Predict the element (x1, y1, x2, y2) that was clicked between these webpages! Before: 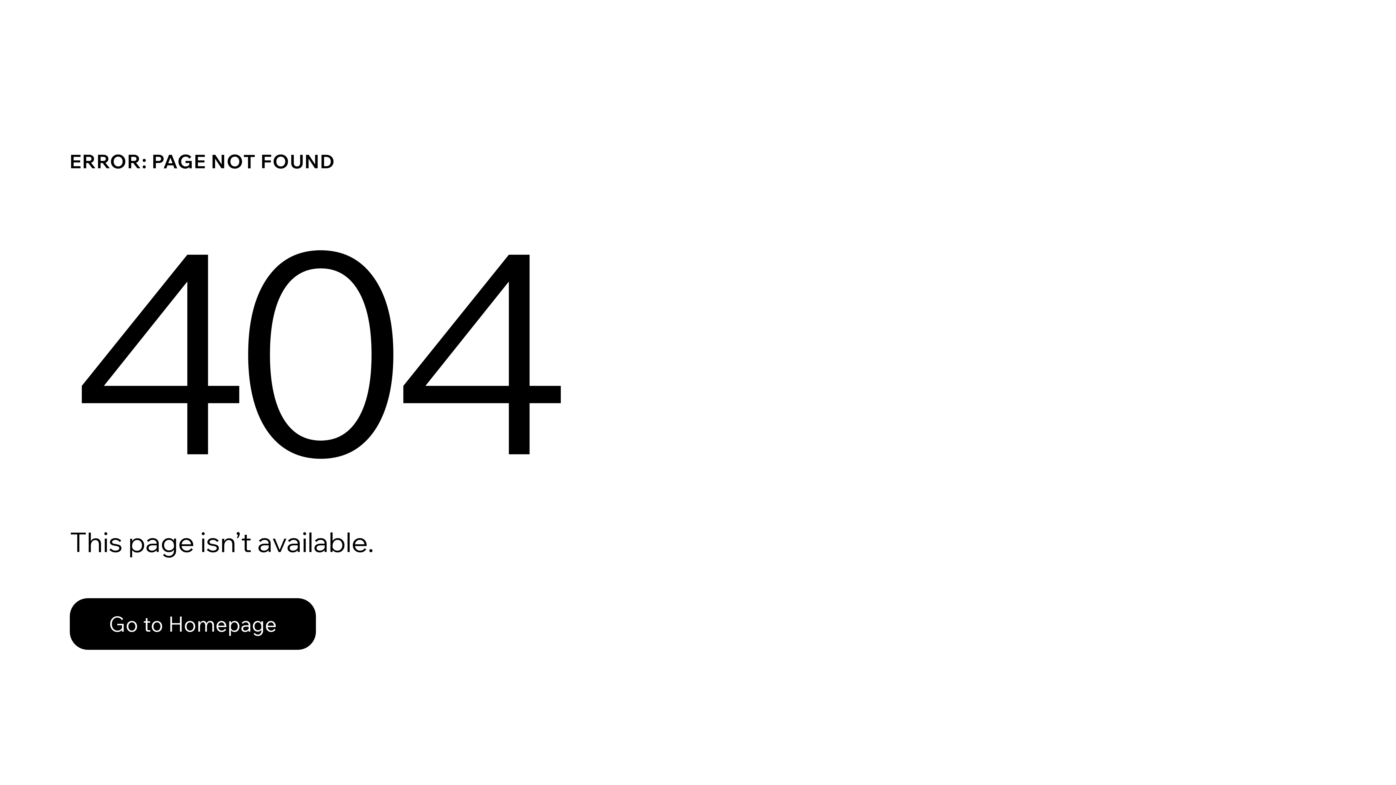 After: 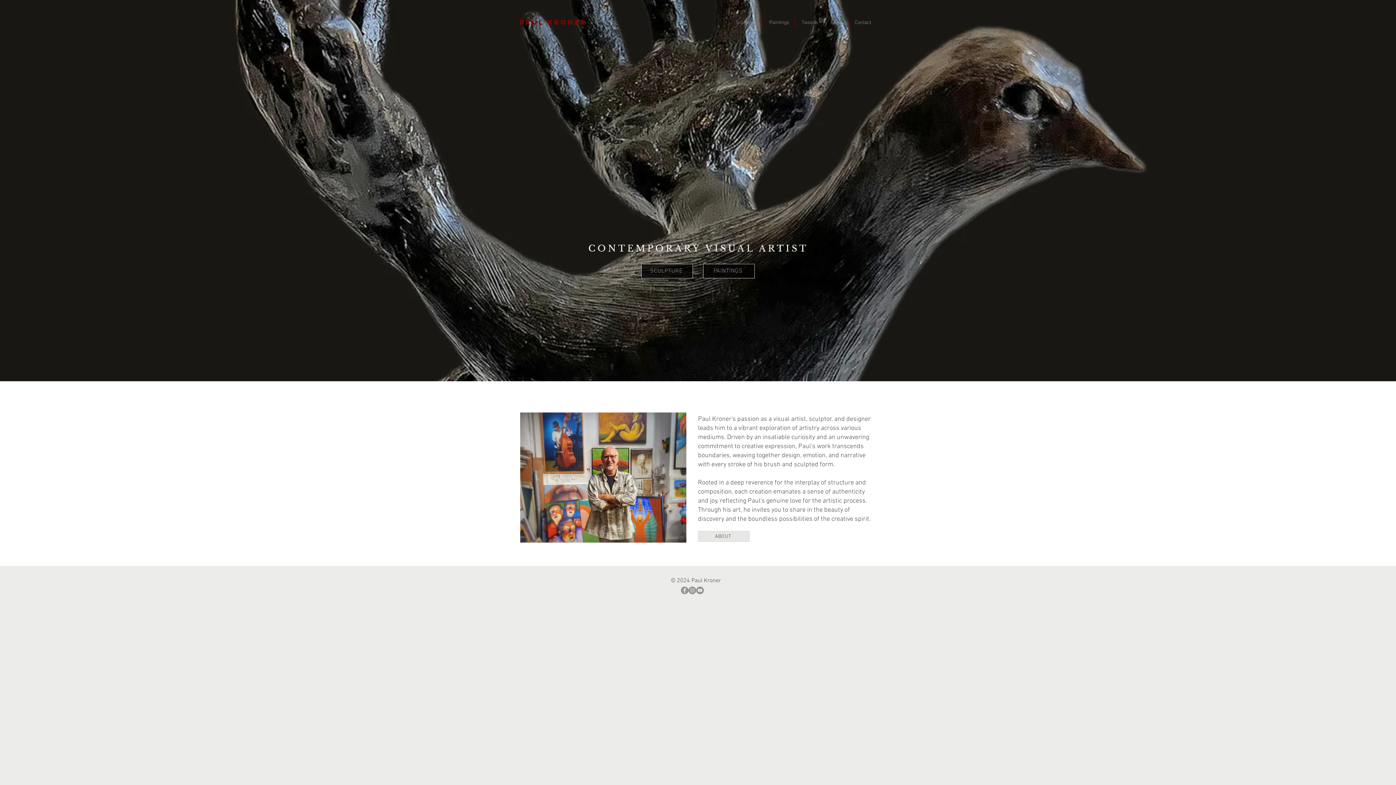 Action: label: Go to Homepage bbox: (69, 582, 768, 659)